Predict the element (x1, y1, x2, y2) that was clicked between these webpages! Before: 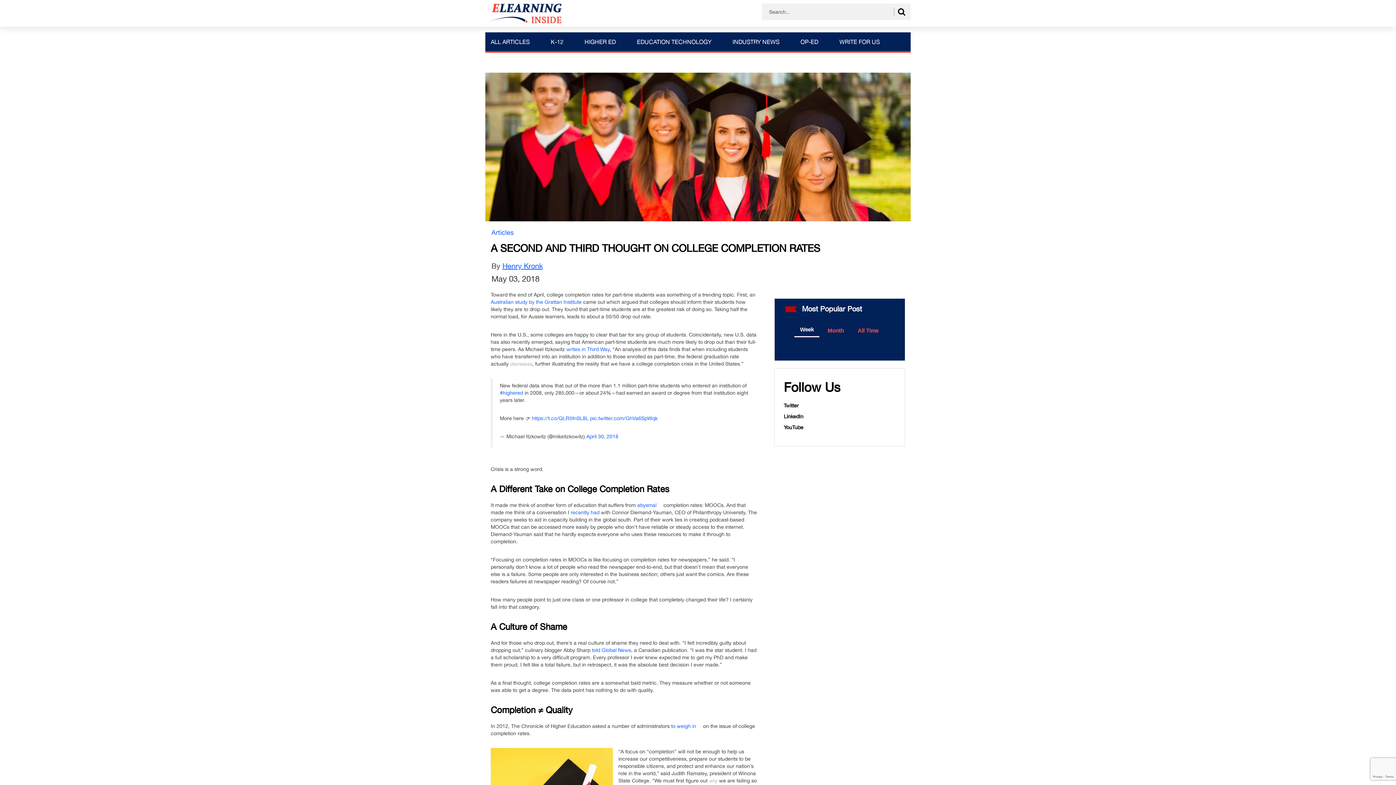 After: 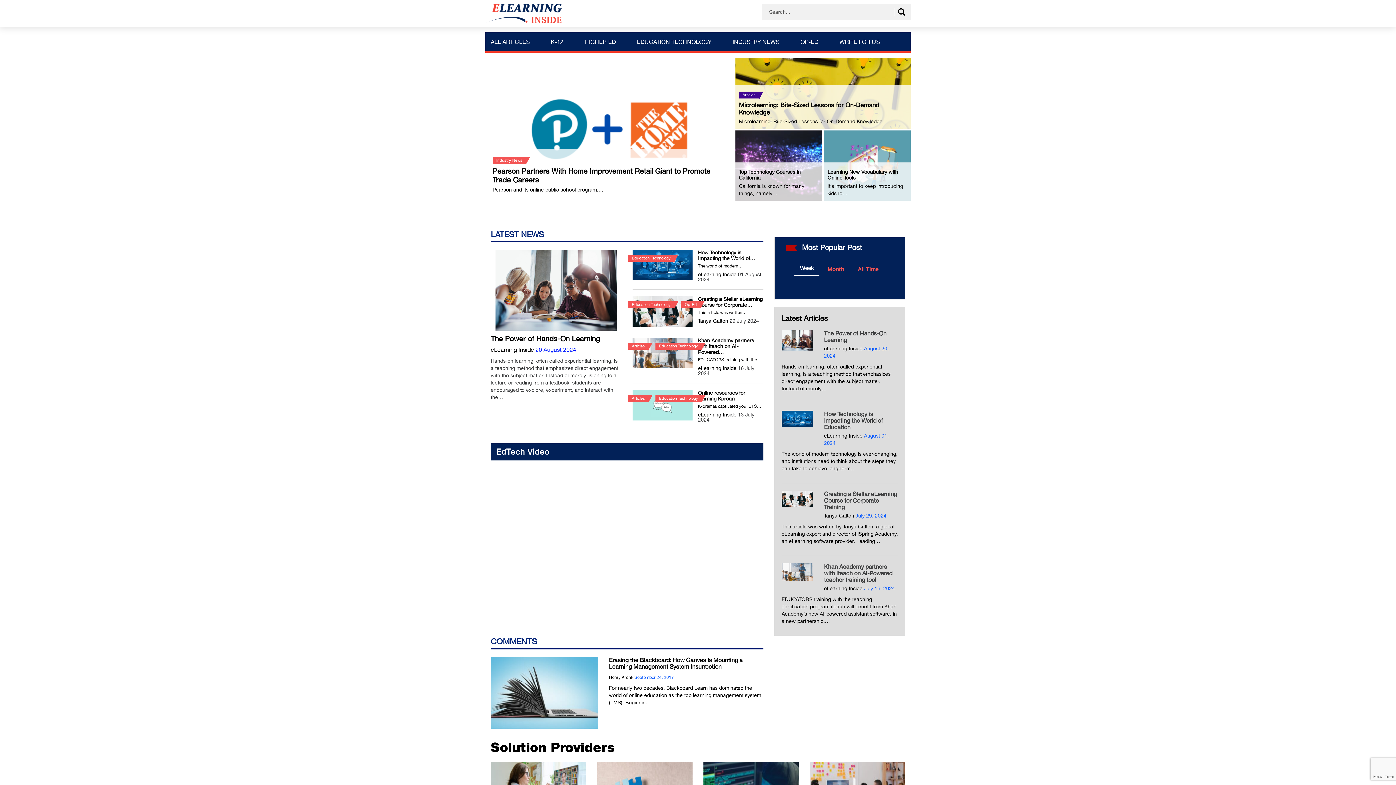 Action: bbox: (485, 9, 561, 15)